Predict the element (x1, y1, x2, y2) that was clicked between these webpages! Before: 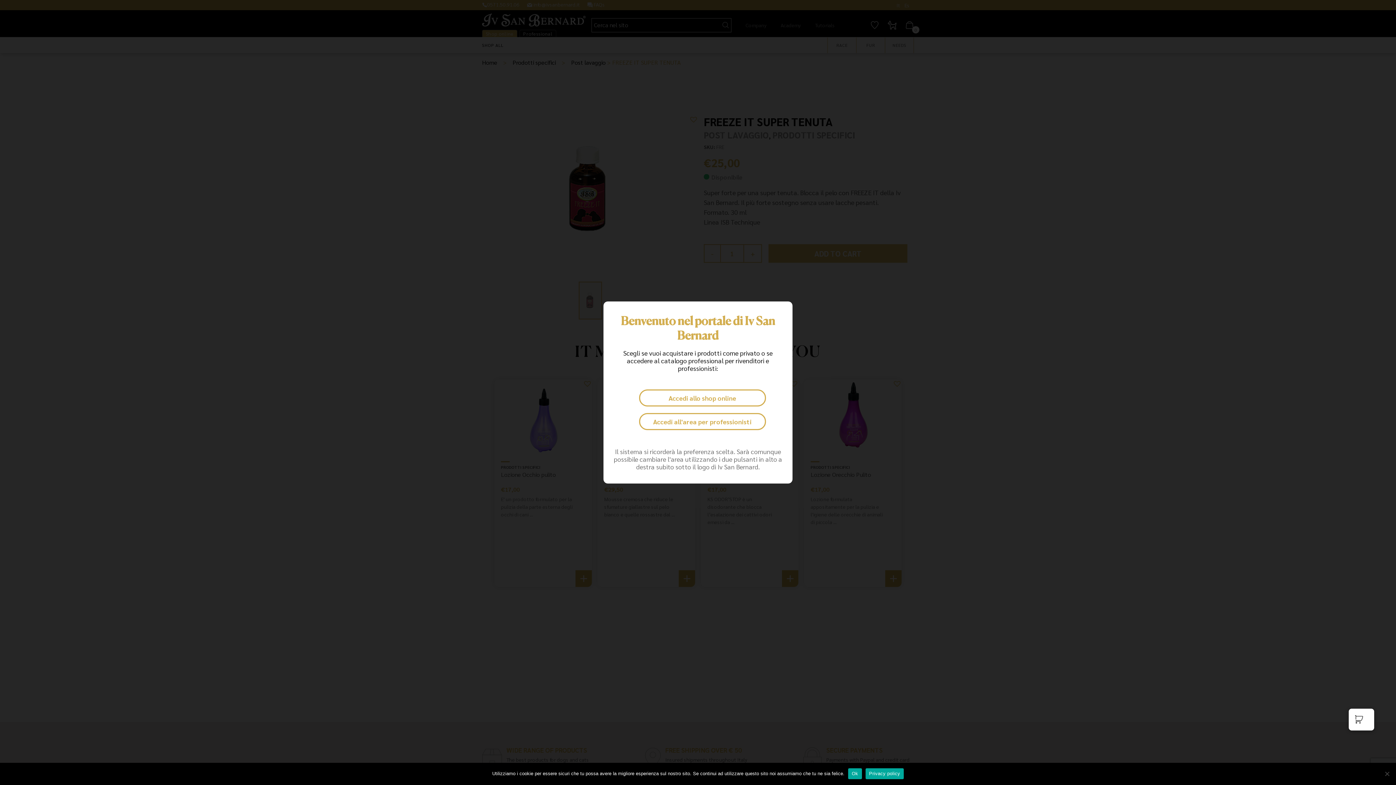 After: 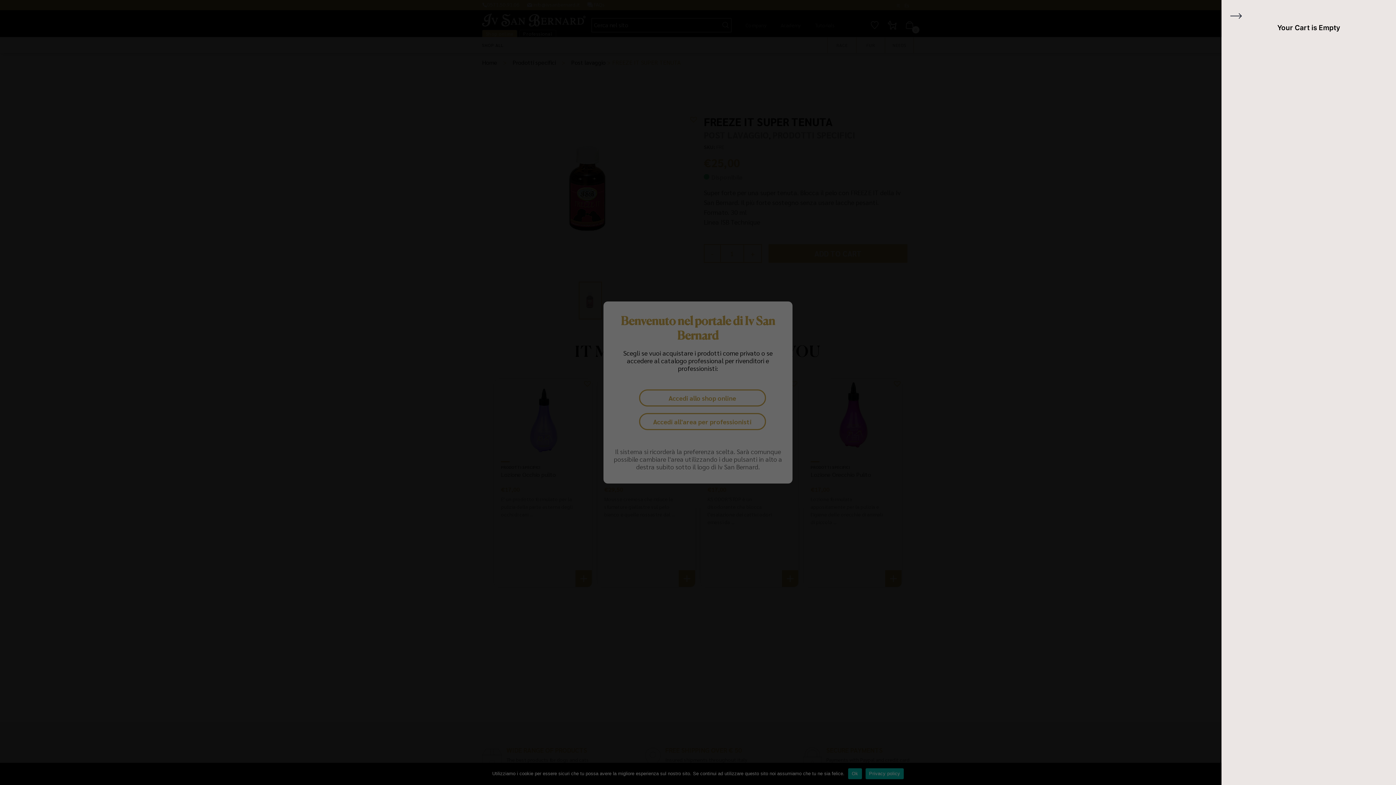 Action: label: View cart bbox: (1349, 709, 1374, 730)